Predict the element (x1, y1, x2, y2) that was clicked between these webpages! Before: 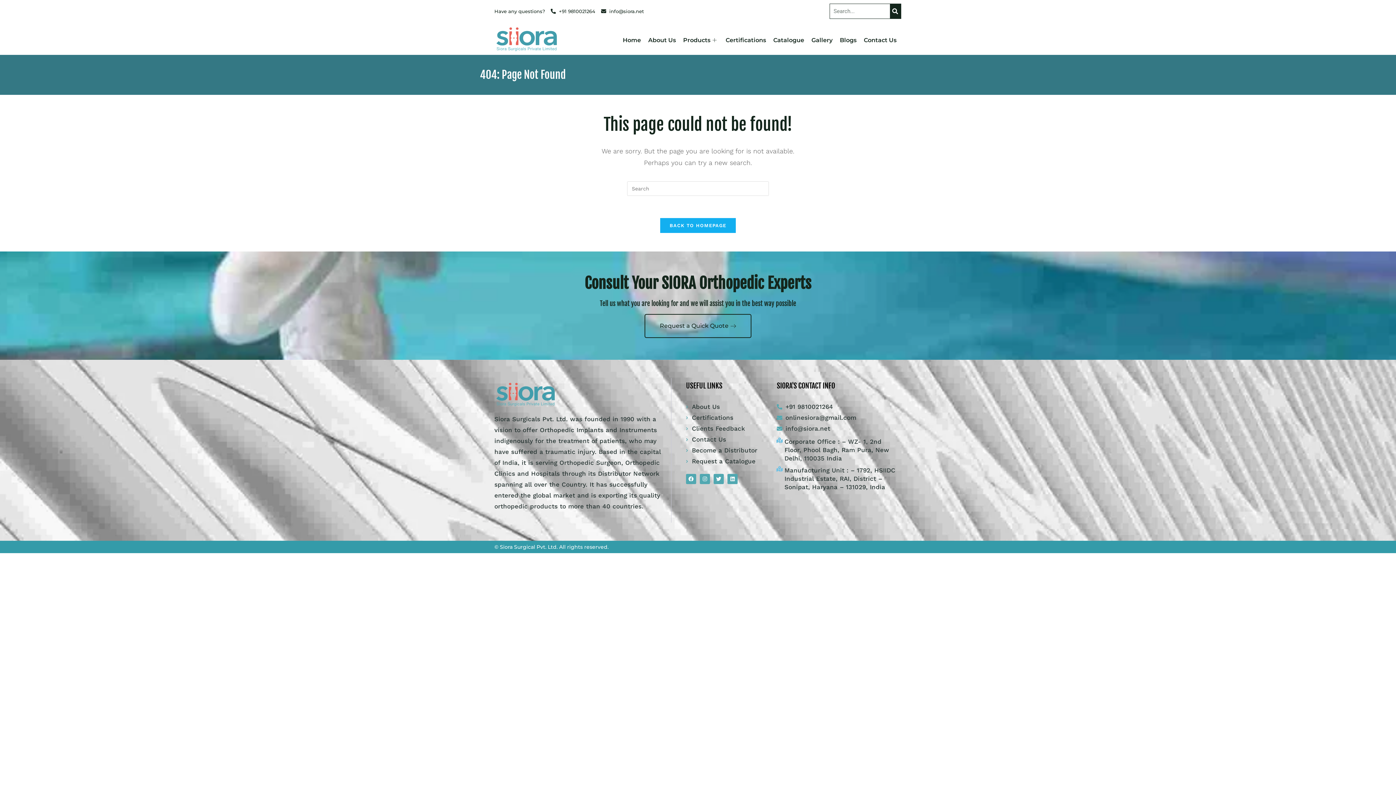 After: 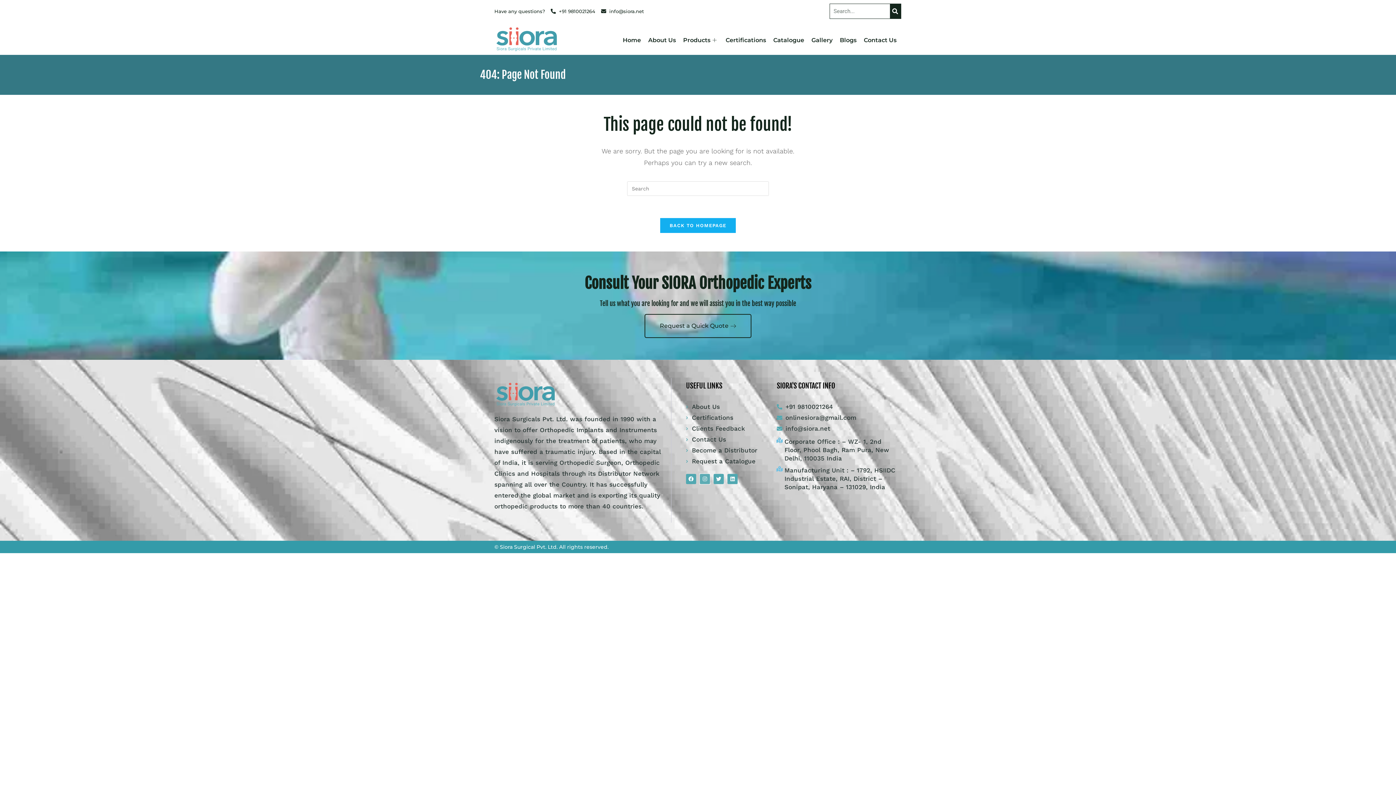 Action: bbox: (699, 474, 710, 484) label: Instagram